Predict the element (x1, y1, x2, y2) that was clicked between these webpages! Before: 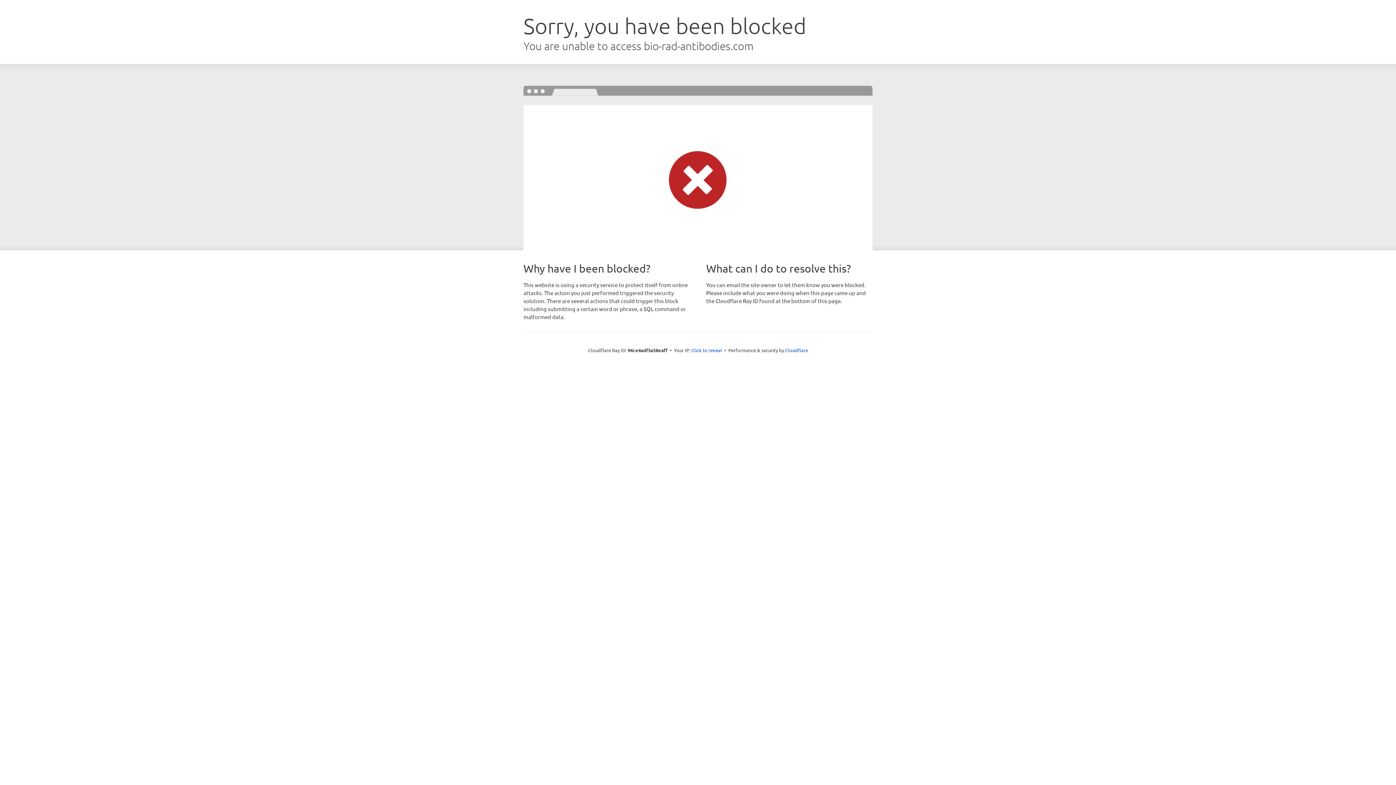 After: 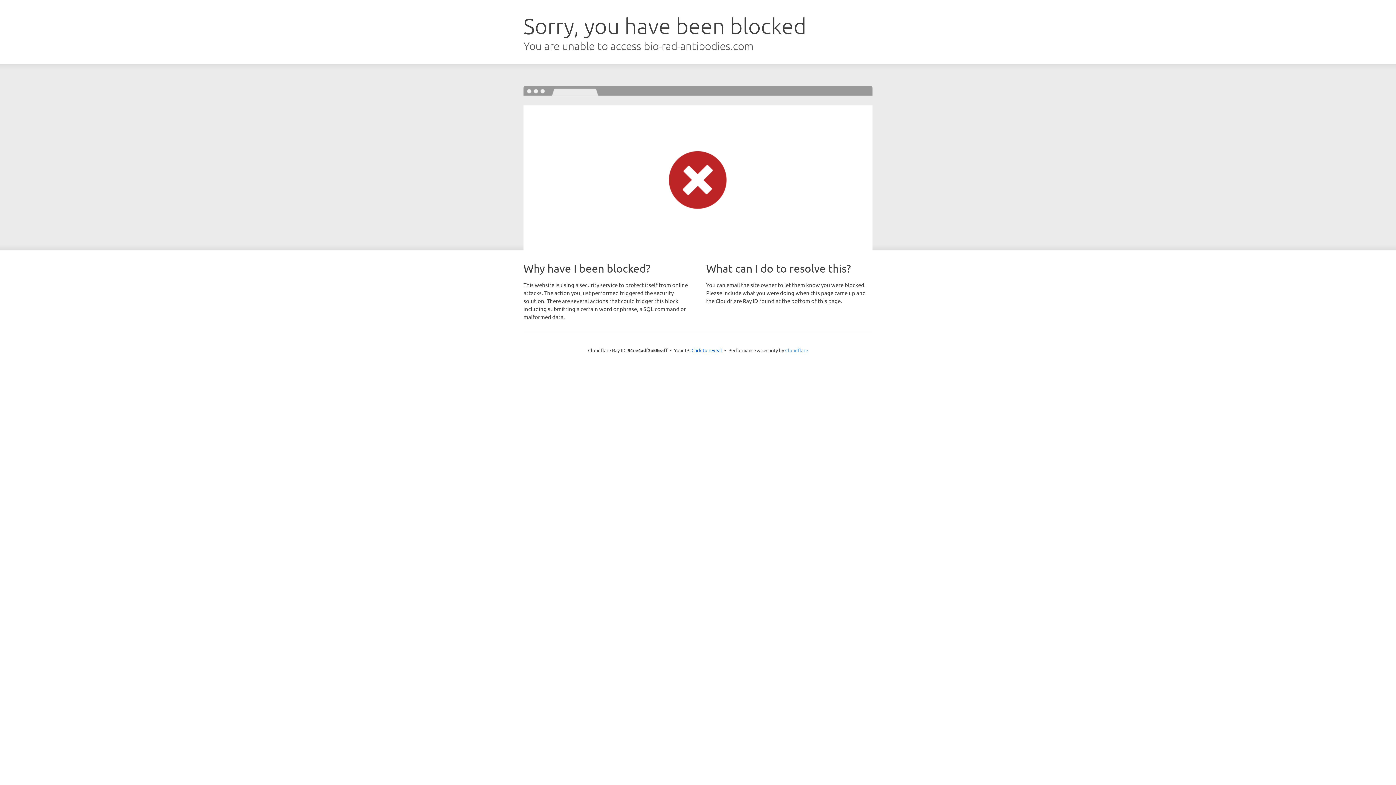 Action: bbox: (785, 347, 808, 353) label: Cloudflare